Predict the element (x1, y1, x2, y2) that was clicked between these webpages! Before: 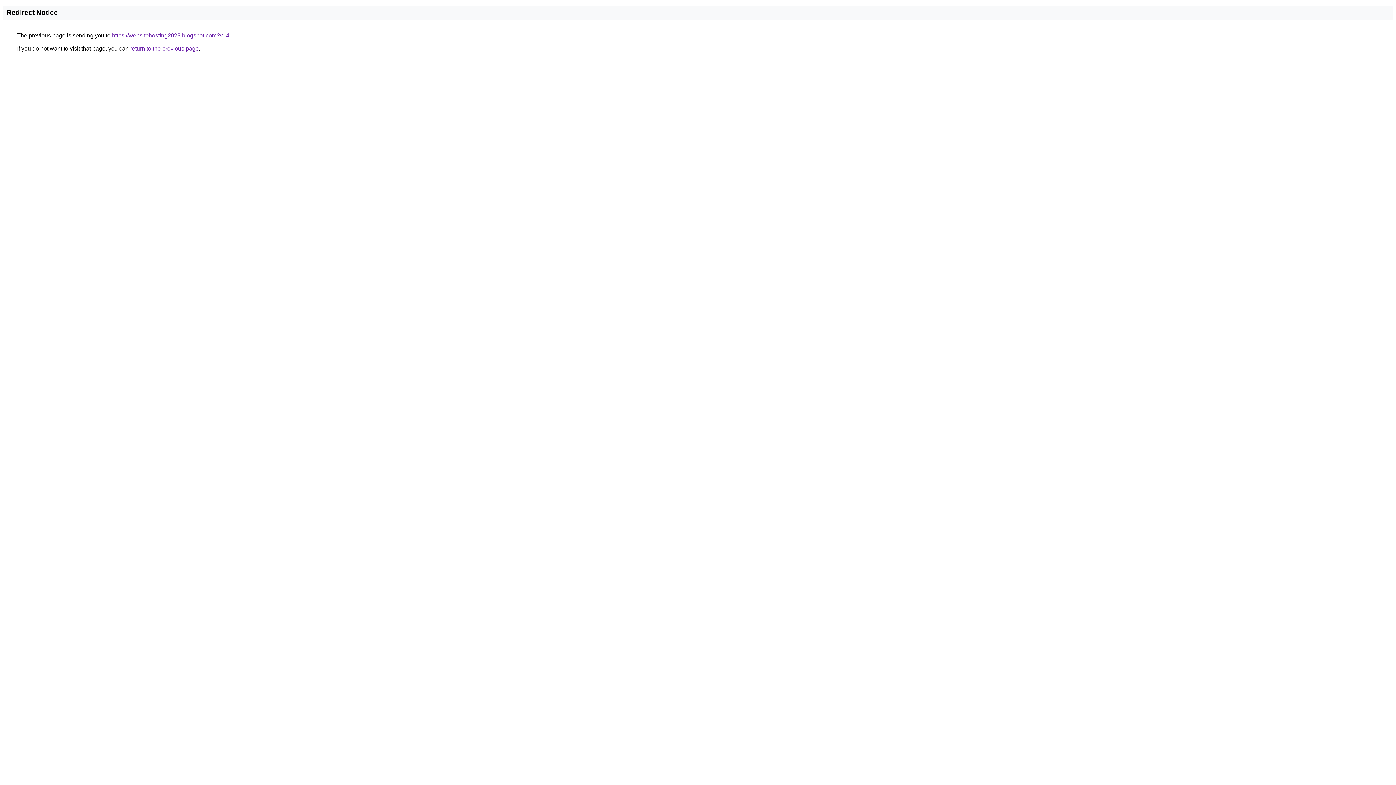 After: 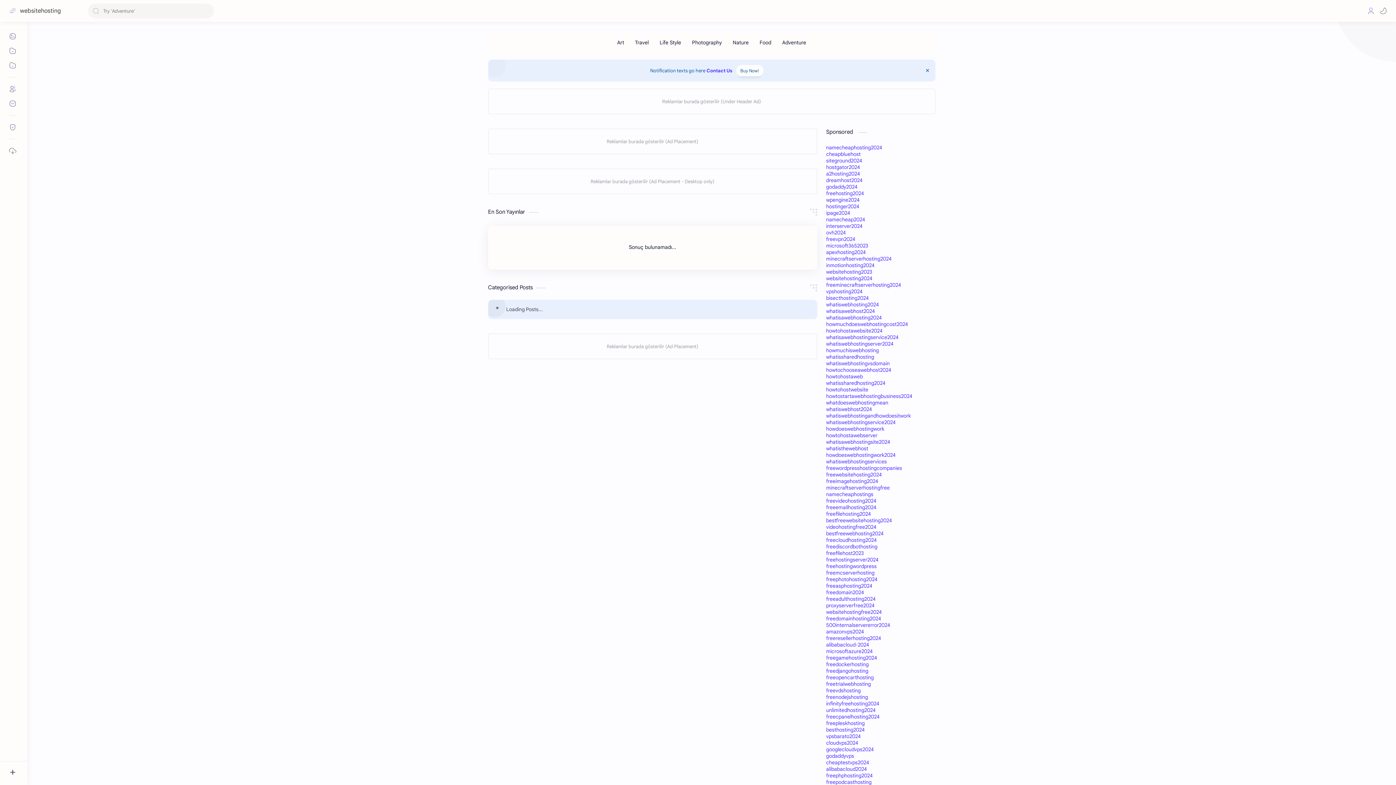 Action: bbox: (112, 32, 229, 38) label: https://websitehosting2023.blogspot.com?v=4